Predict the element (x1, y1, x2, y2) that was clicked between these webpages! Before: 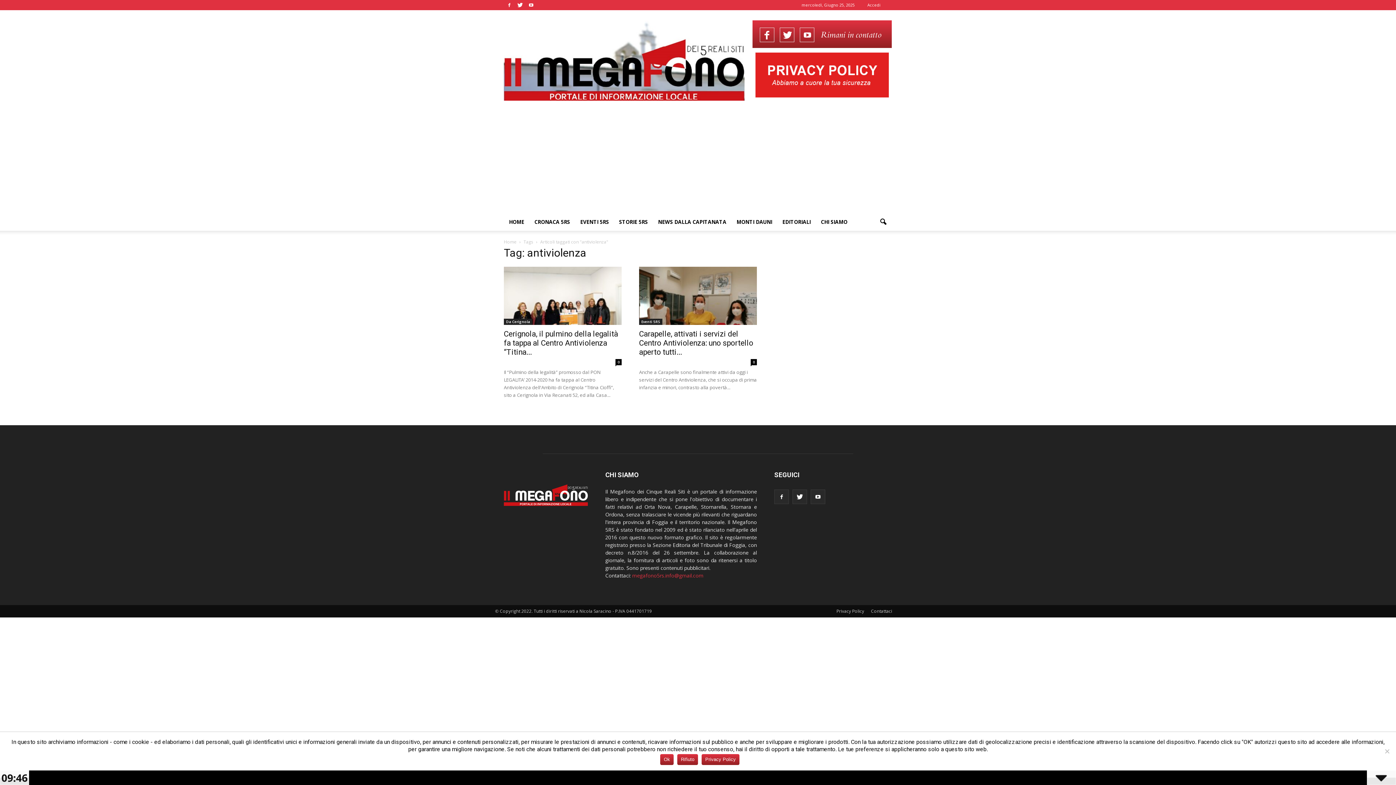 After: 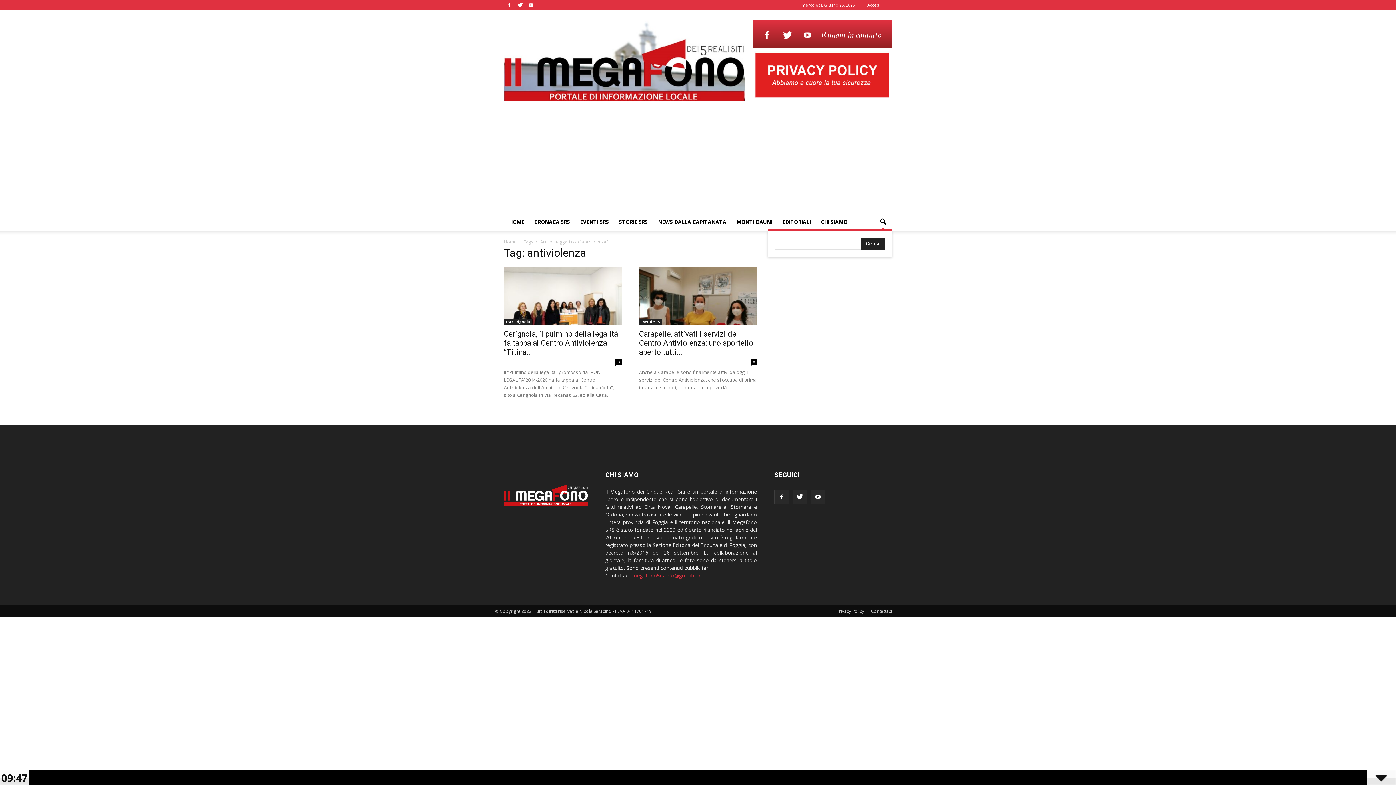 Action: bbox: (874, 213, 892, 230)